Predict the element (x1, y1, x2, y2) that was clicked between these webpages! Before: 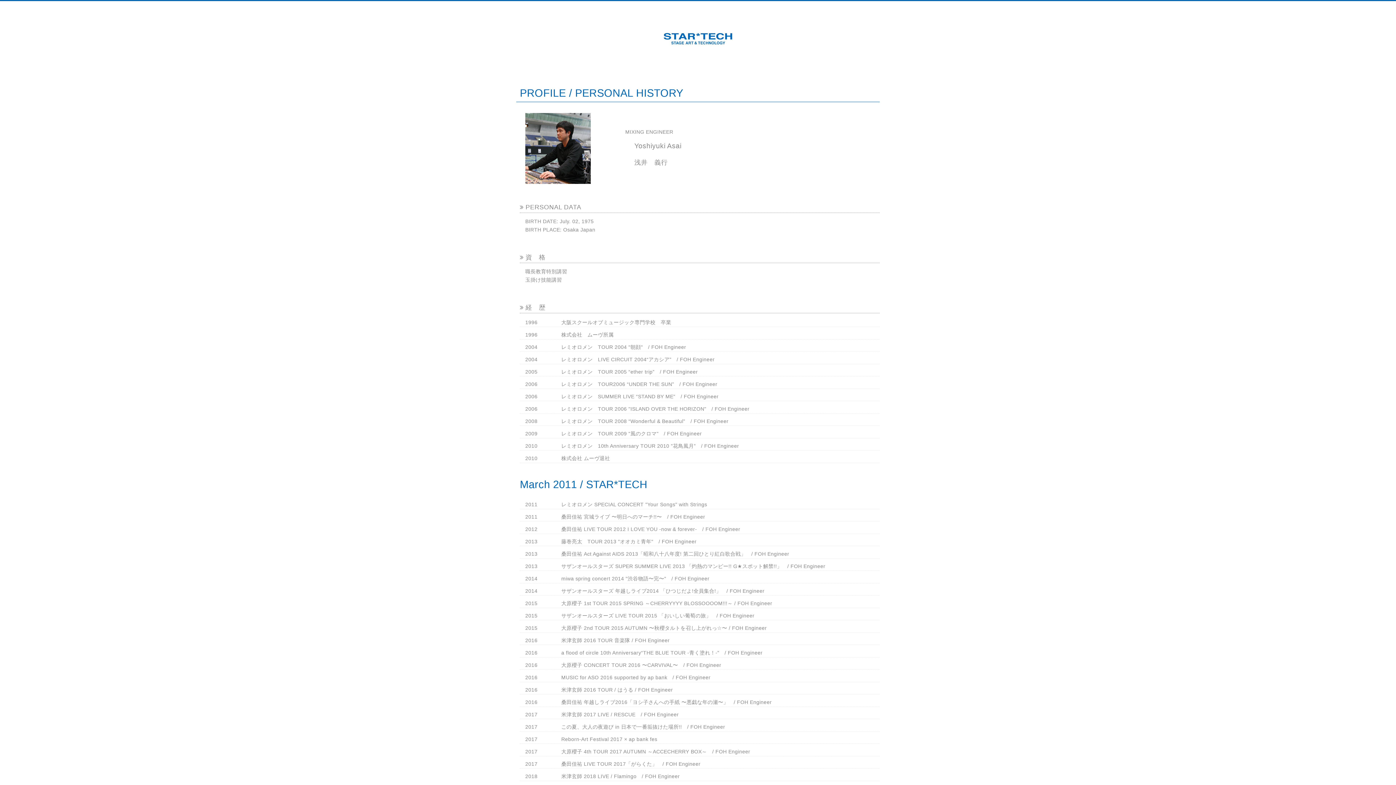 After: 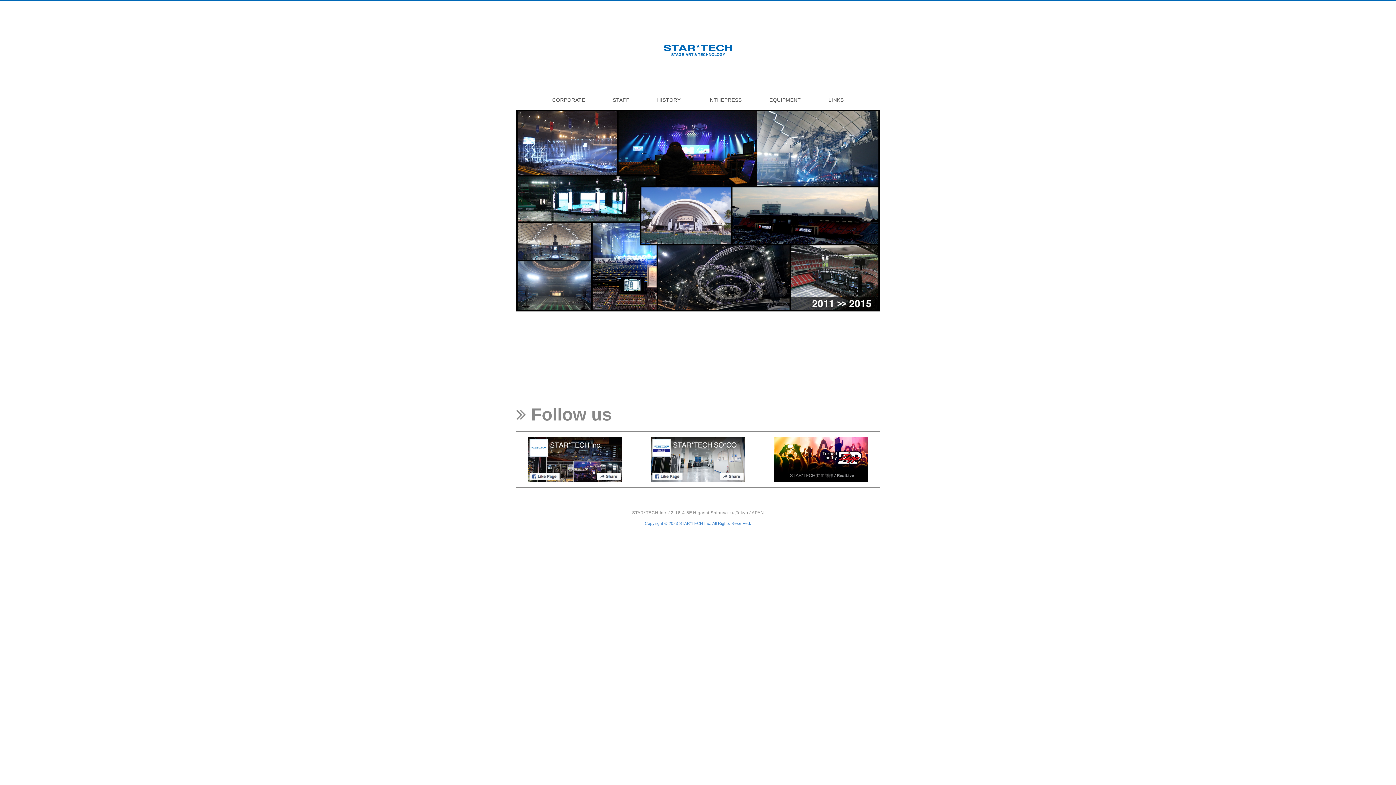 Action: bbox: (664, 36, 732, 42)